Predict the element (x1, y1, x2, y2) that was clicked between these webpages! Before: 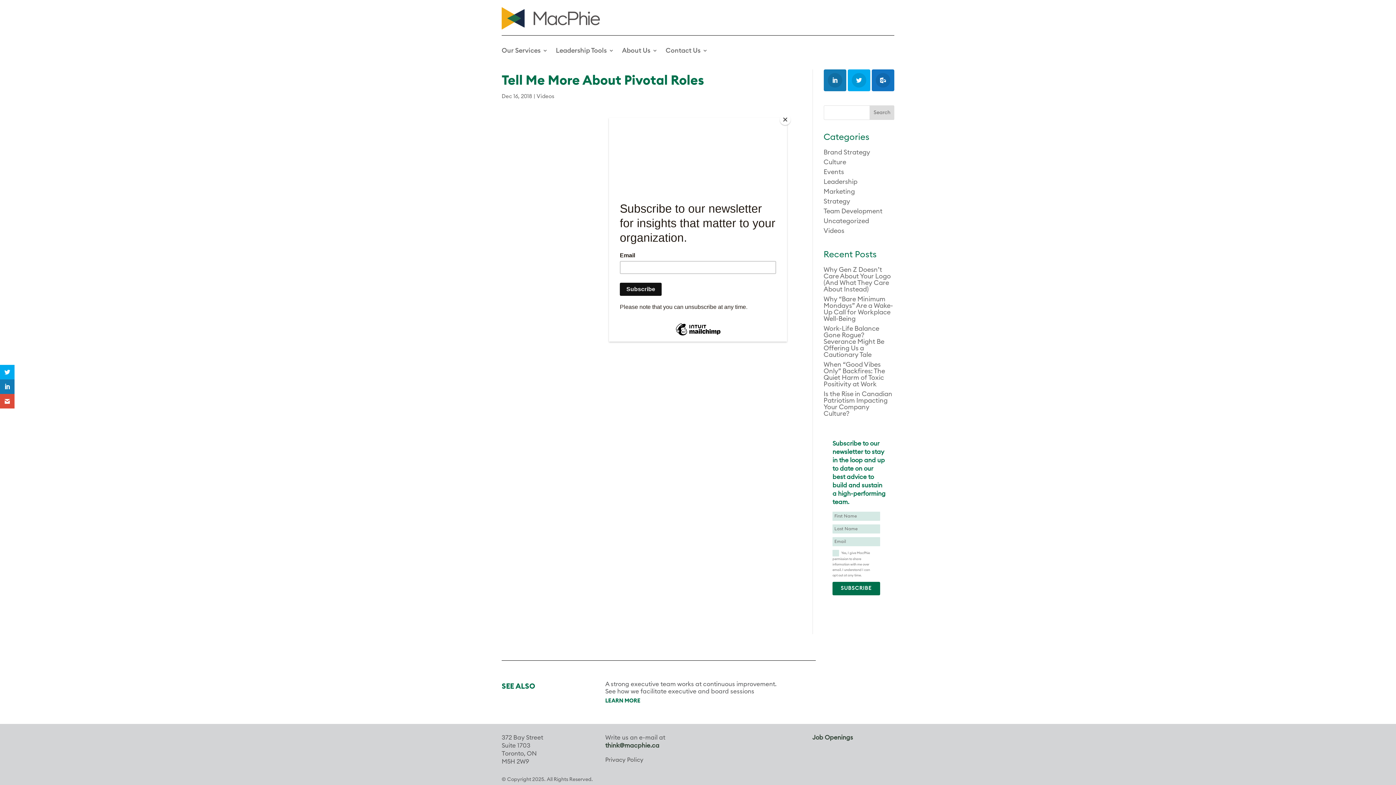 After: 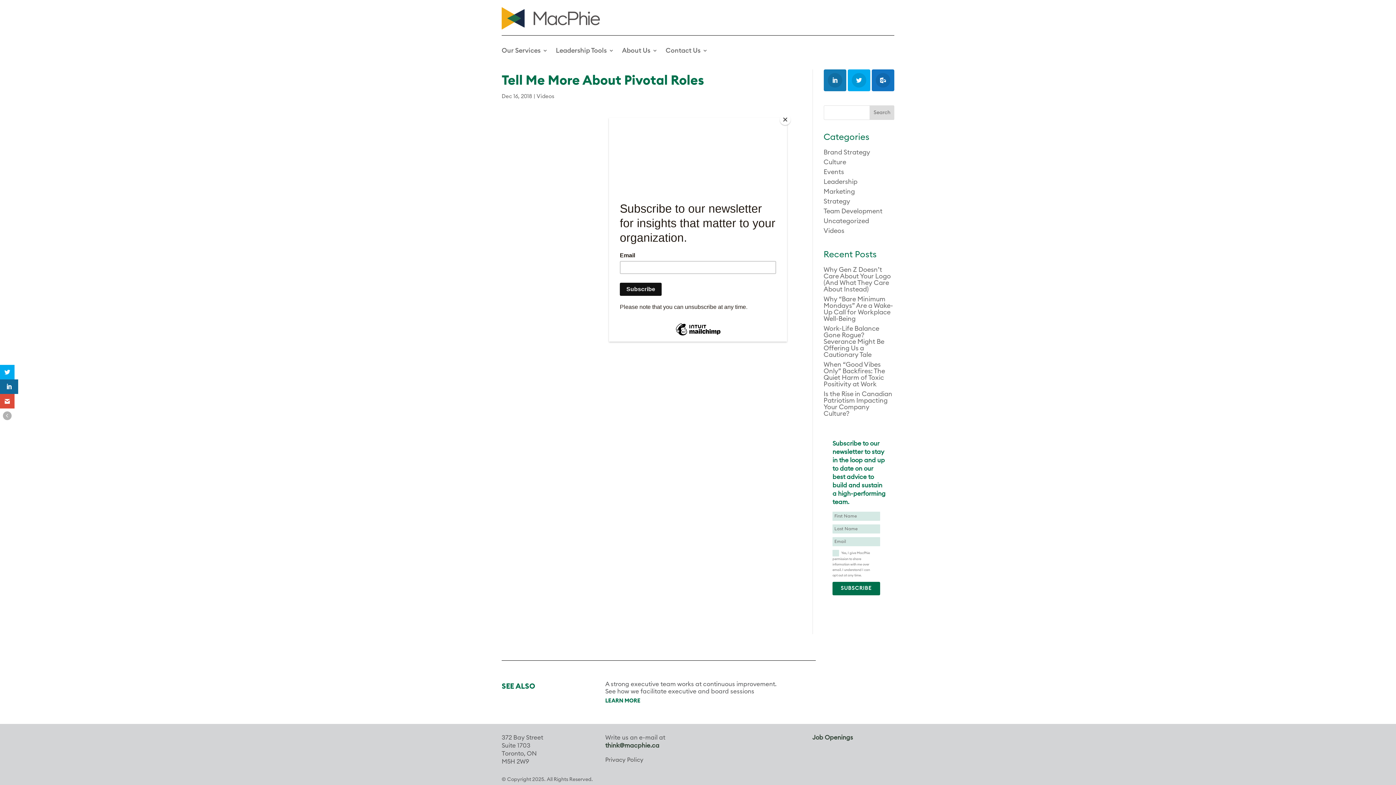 Action: bbox: (0, 379, 14, 394)